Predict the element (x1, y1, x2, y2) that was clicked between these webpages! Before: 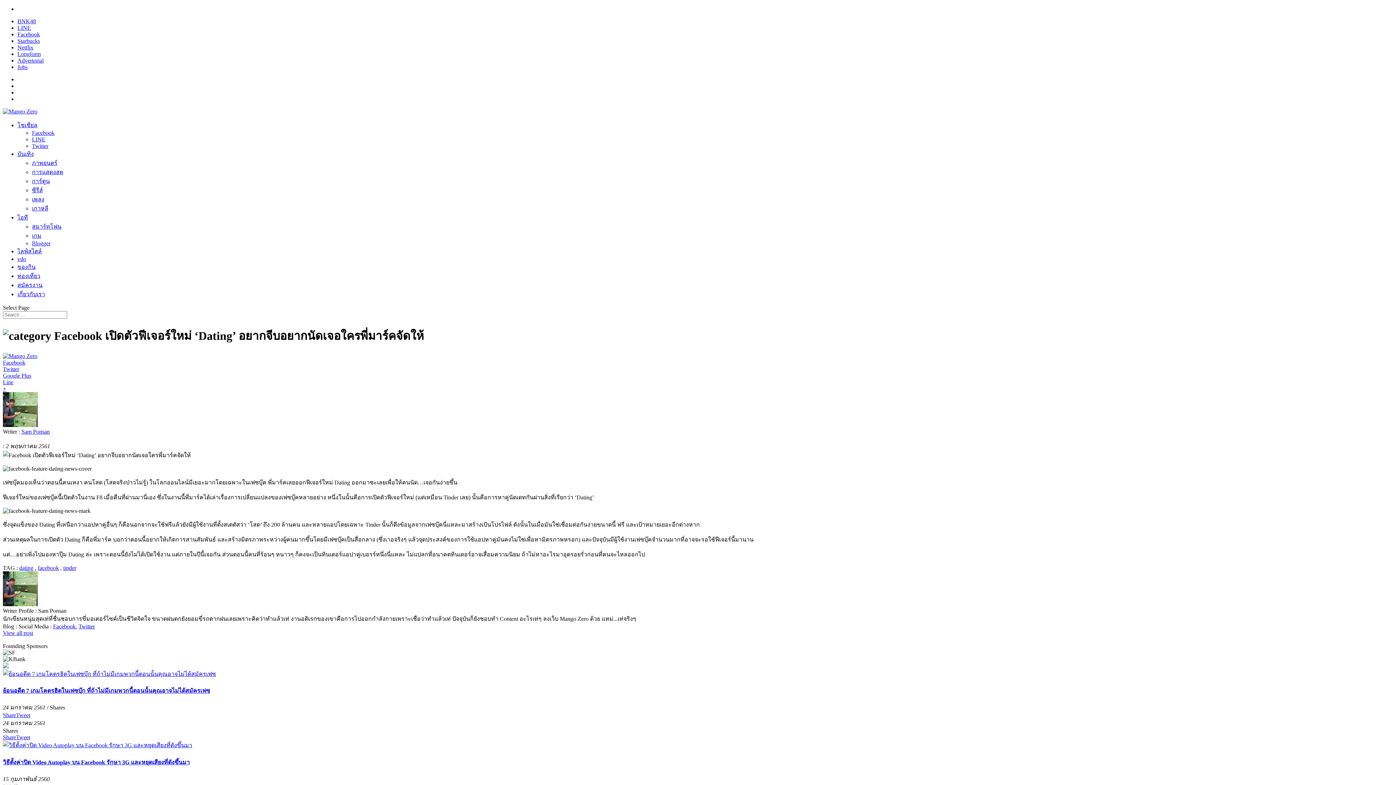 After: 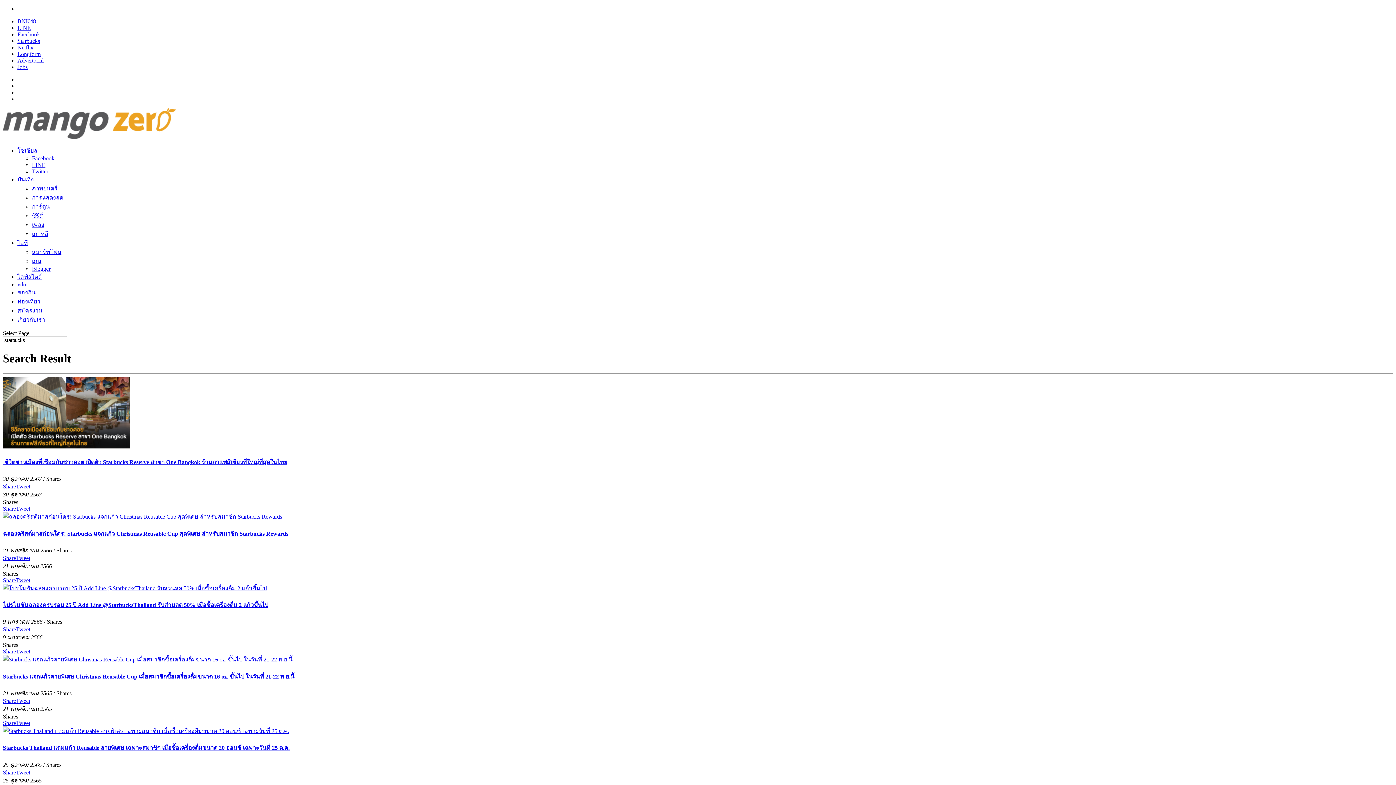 Action: bbox: (17, 37, 40, 44) label: Starbucks